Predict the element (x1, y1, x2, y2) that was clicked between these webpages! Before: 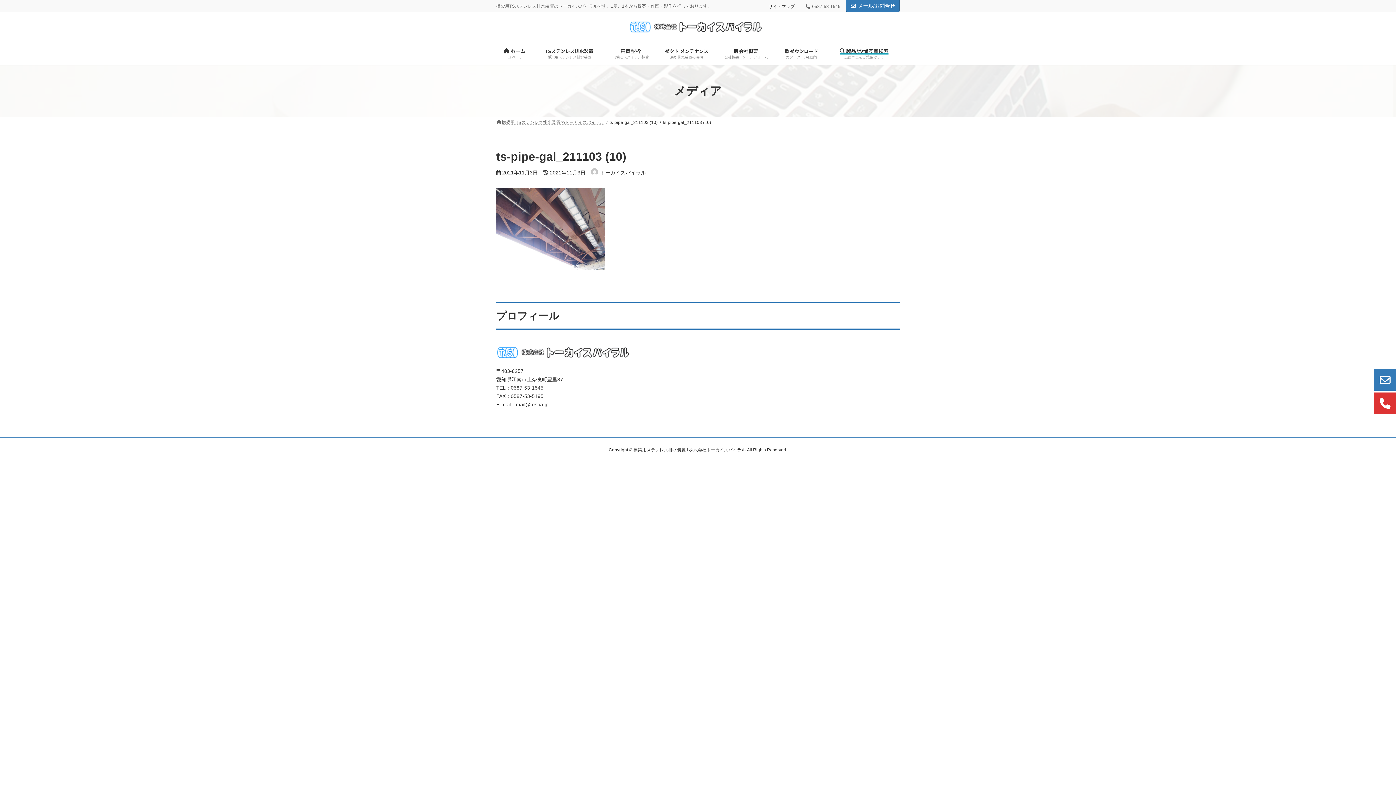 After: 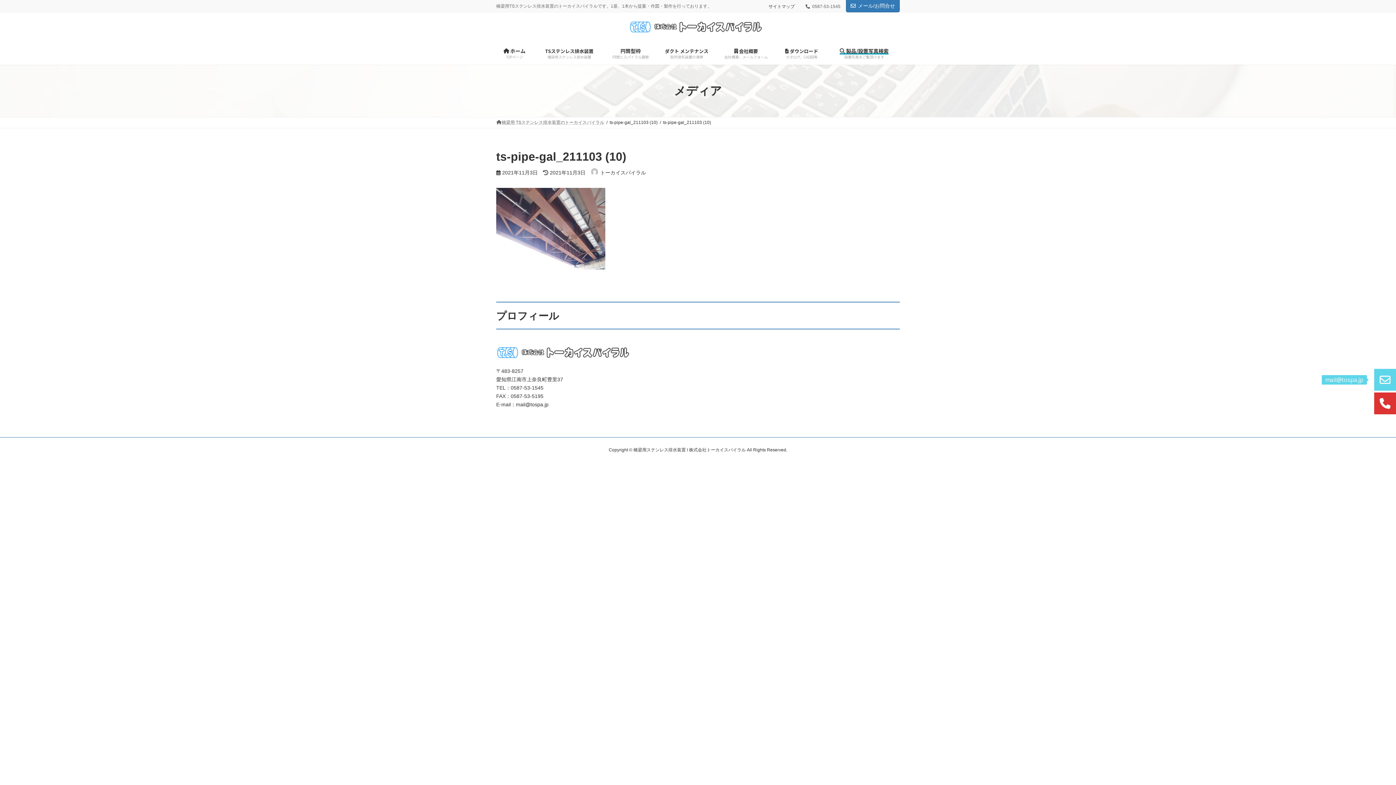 Action: bbox: (1374, 369, 1396, 390)